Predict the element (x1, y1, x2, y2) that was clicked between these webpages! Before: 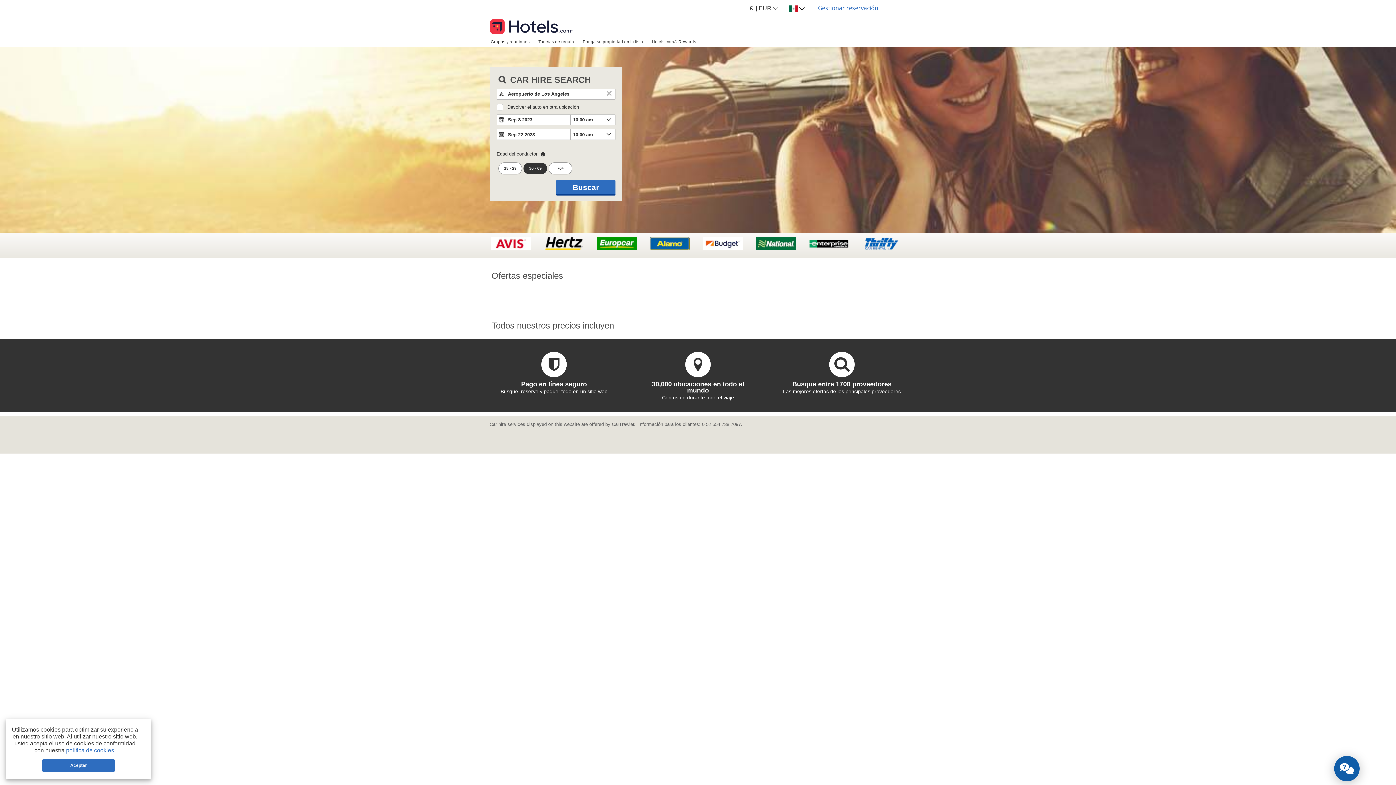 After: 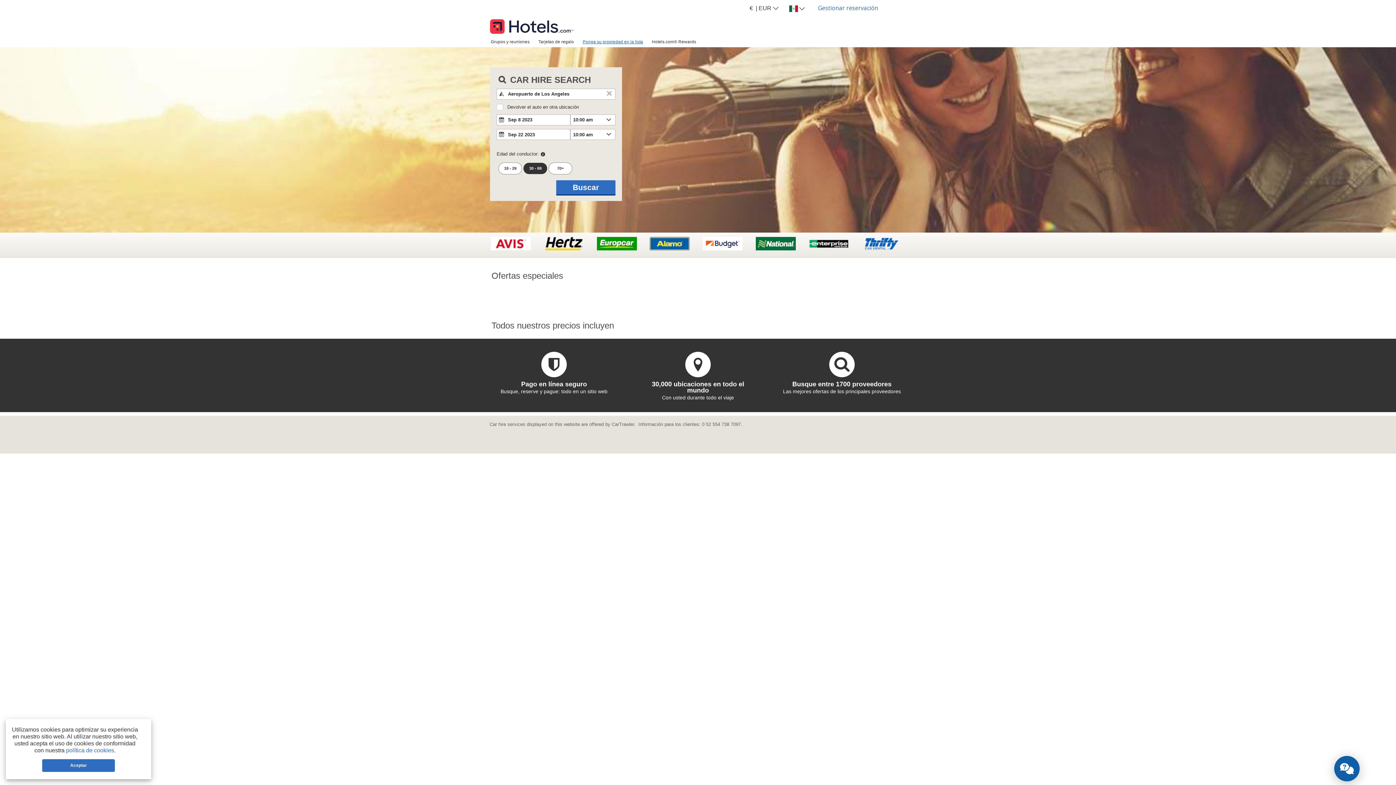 Action: label: Ponga su propiedad en la lista bbox: (578, 36, 647, 46)